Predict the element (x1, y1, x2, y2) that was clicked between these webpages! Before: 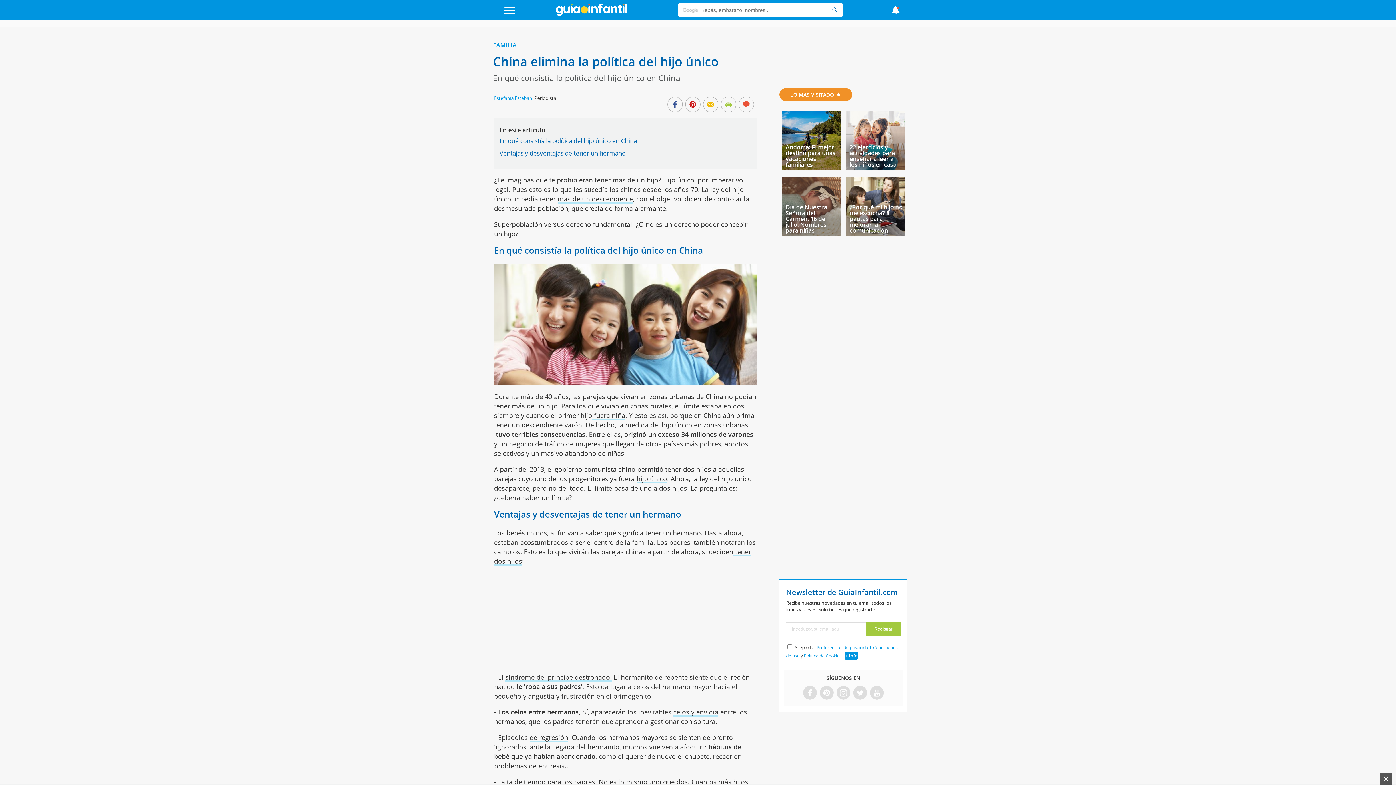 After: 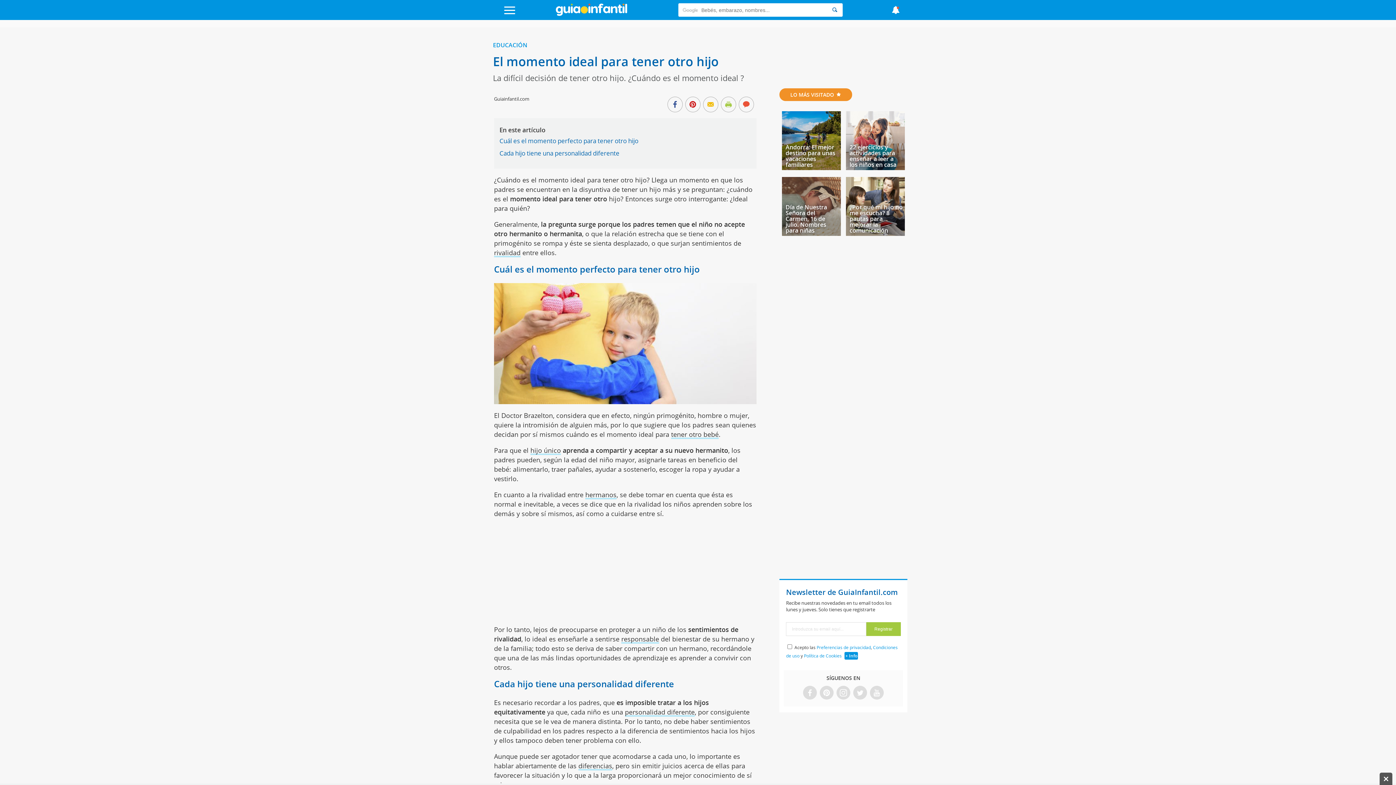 Action: bbox: (557, 194, 633, 203) label: más de un descendiente